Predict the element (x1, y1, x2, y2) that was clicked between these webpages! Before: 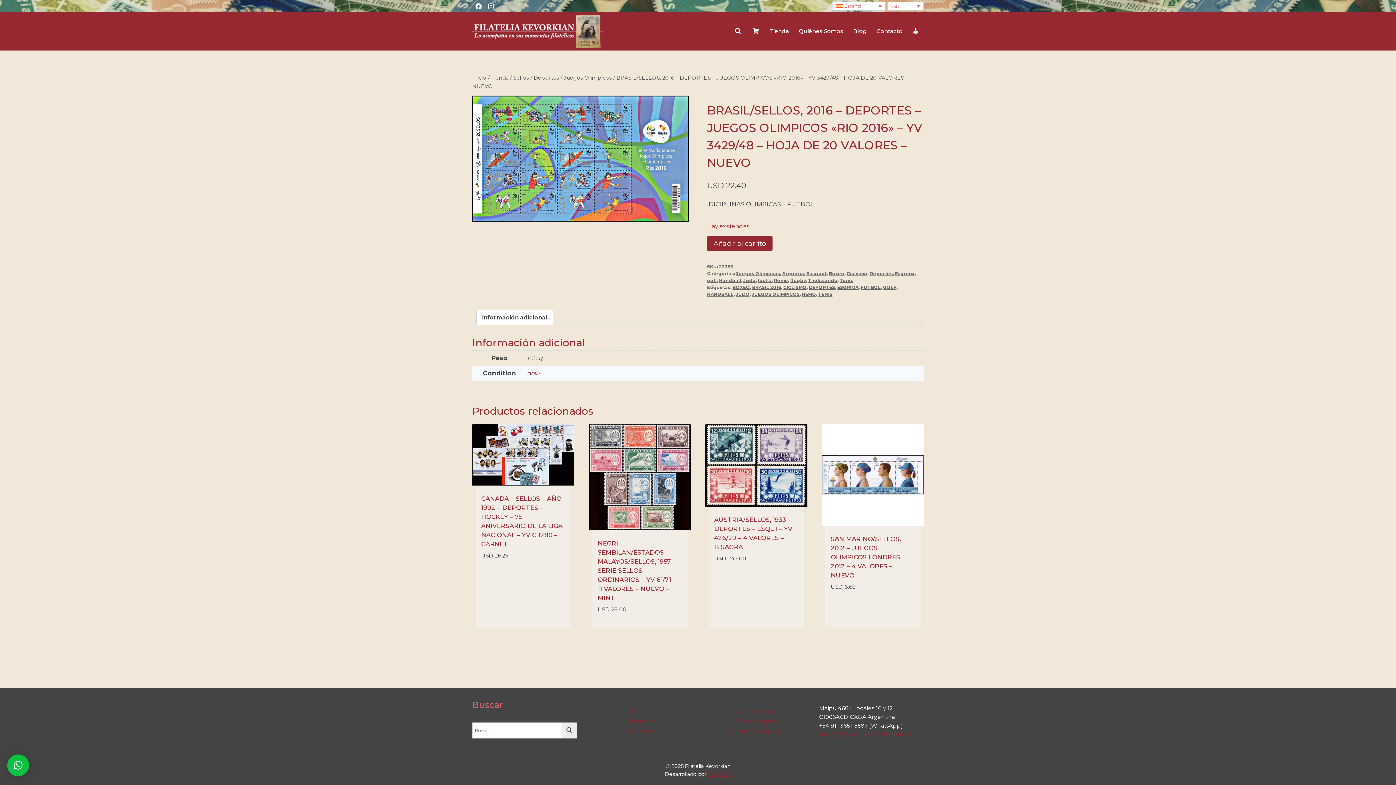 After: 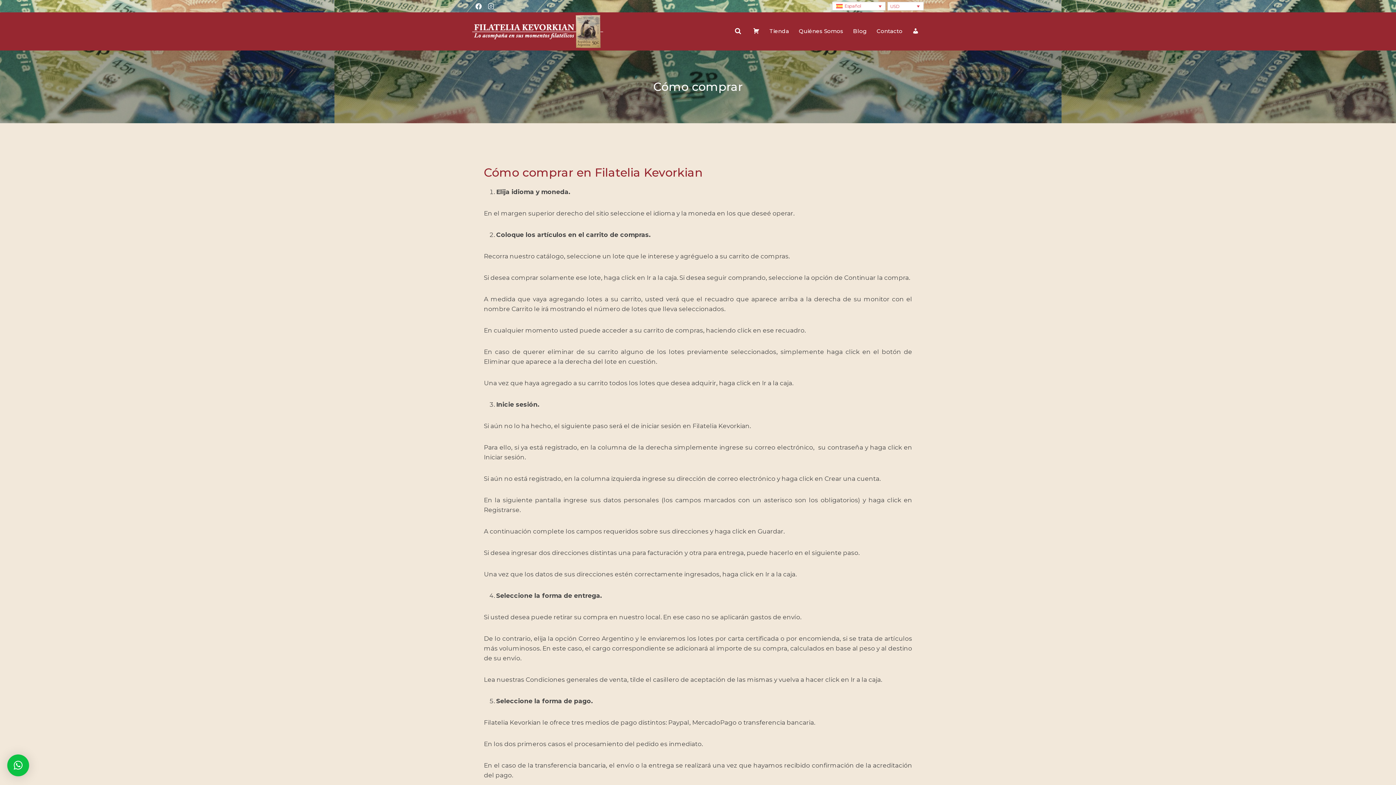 Action: label: Cómo comprar bbox: (703, 716, 808, 726)